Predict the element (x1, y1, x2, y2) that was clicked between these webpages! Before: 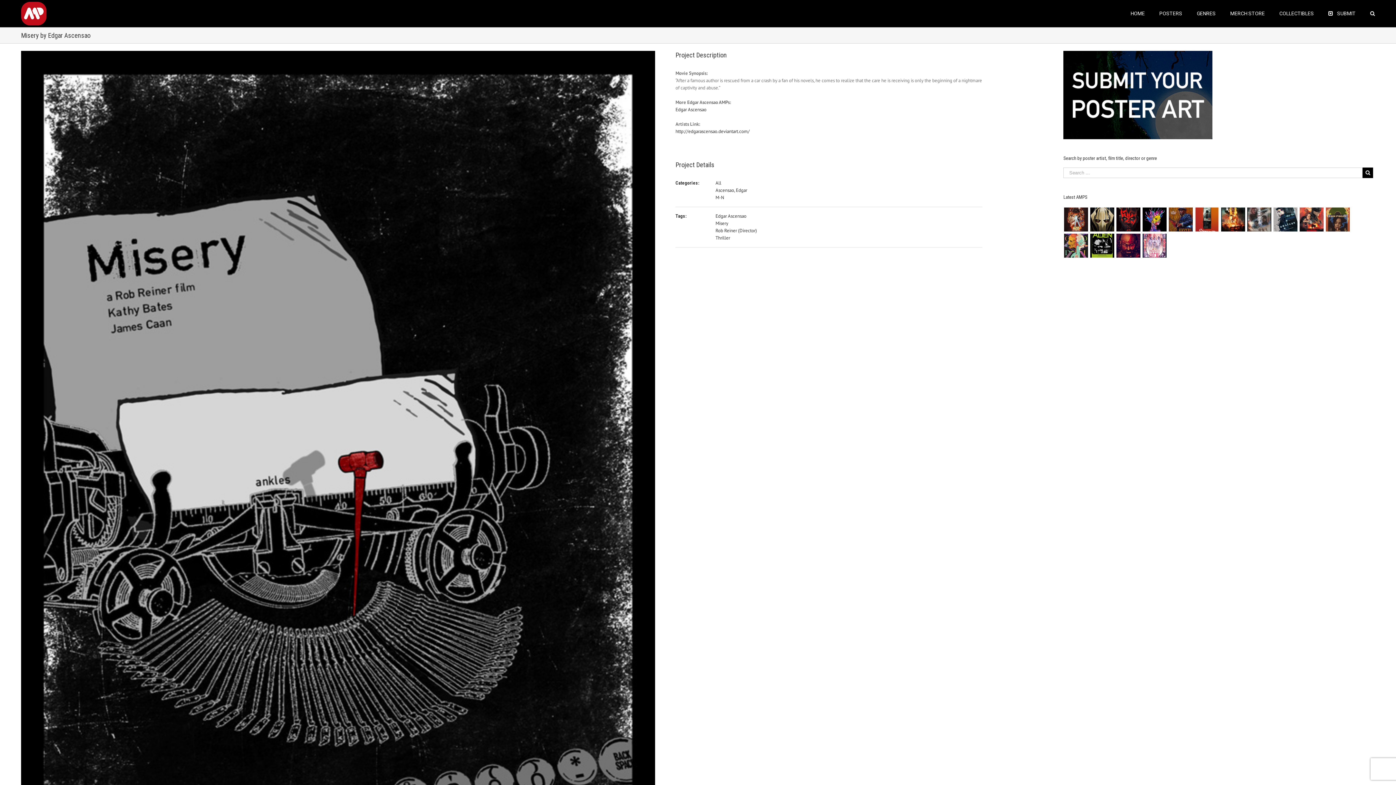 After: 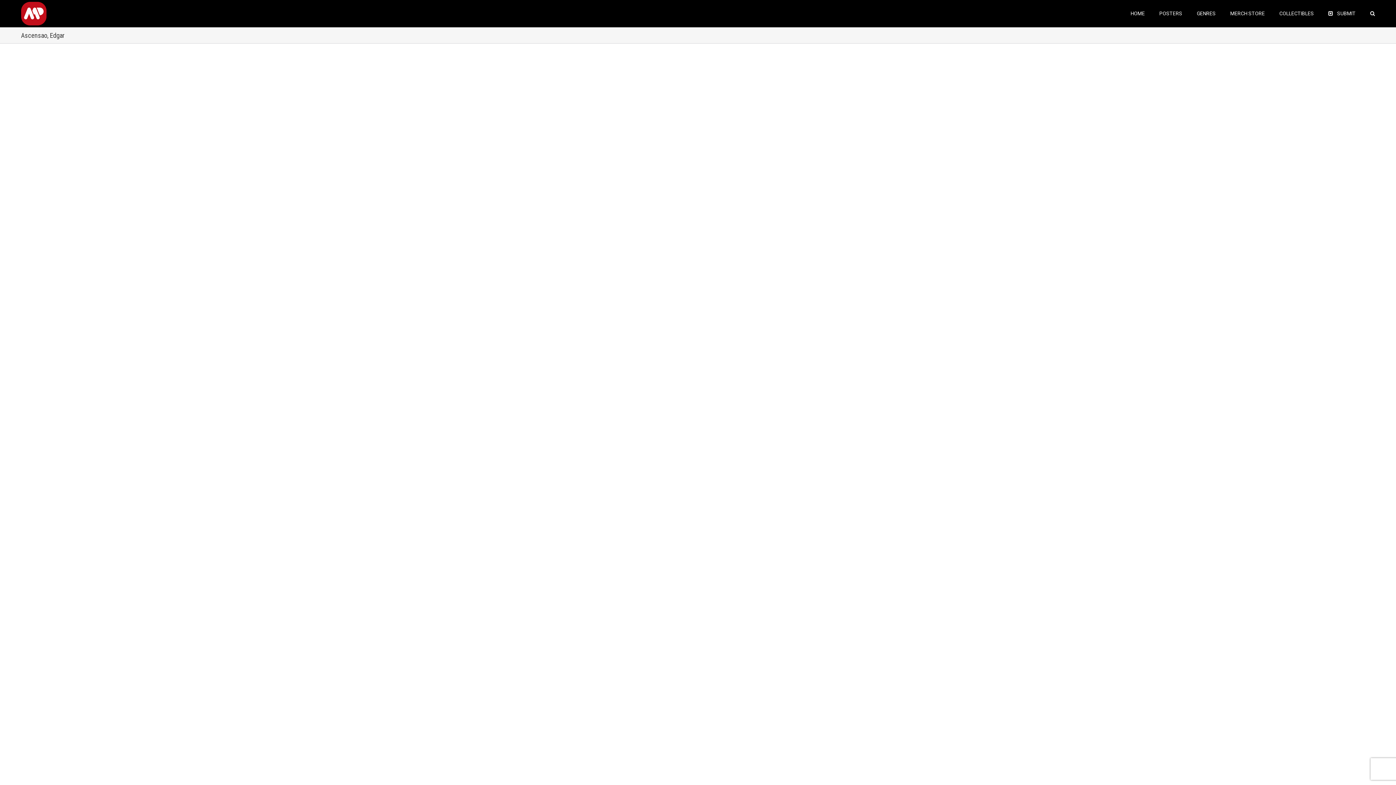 Action: bbox: (715, 187, 747, 193) label: Ascensao, Edgar